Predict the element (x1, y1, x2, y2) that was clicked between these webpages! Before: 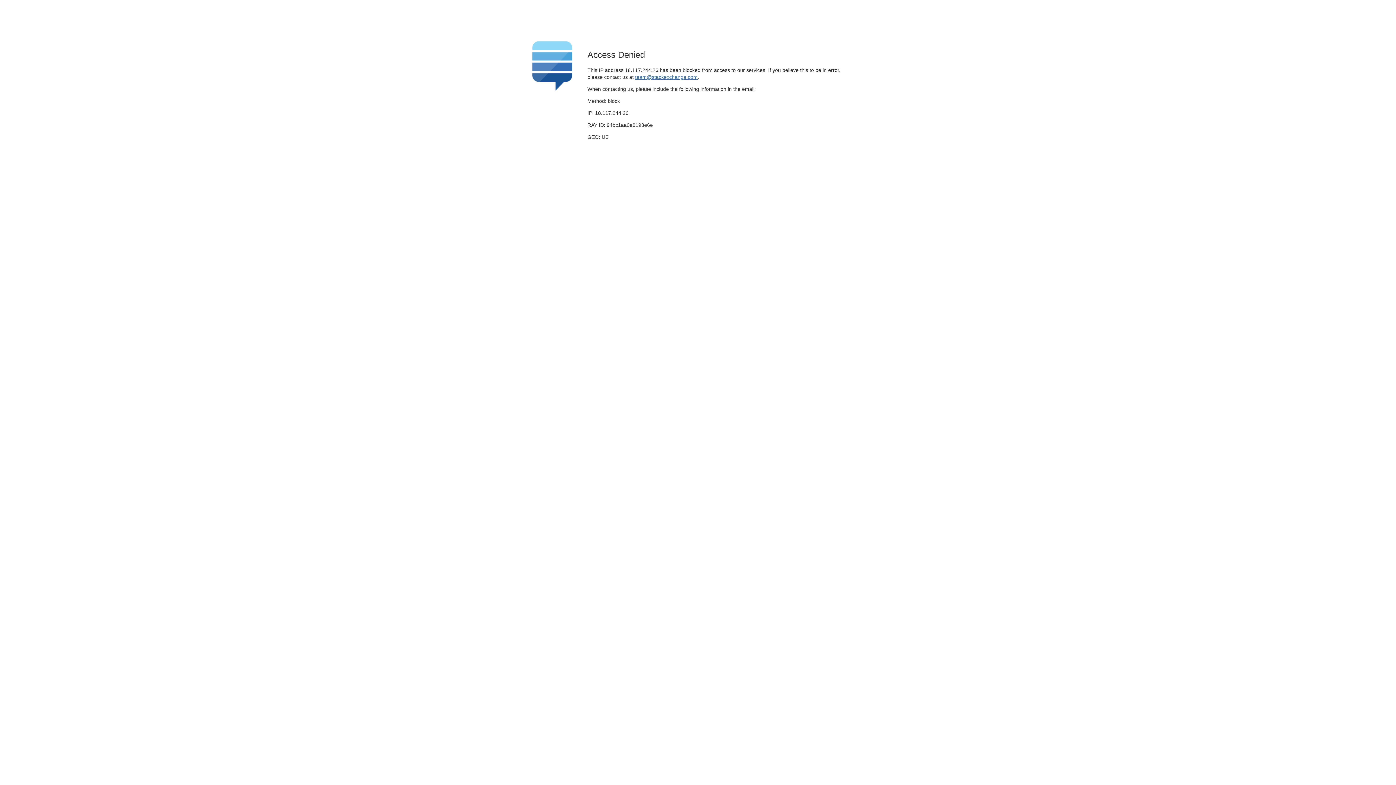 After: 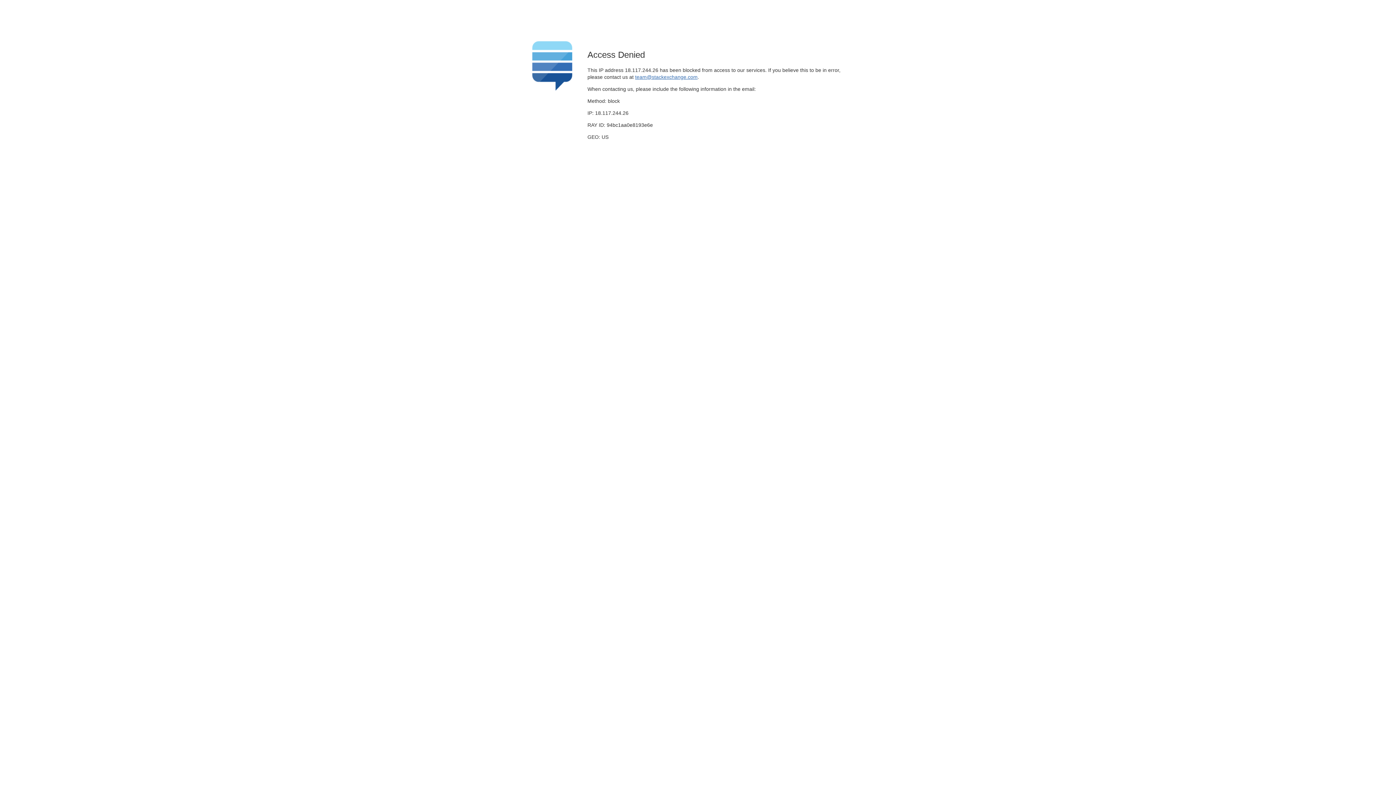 Action: label: team@stackexchange.com bbox: (635, 74, 697, 79)